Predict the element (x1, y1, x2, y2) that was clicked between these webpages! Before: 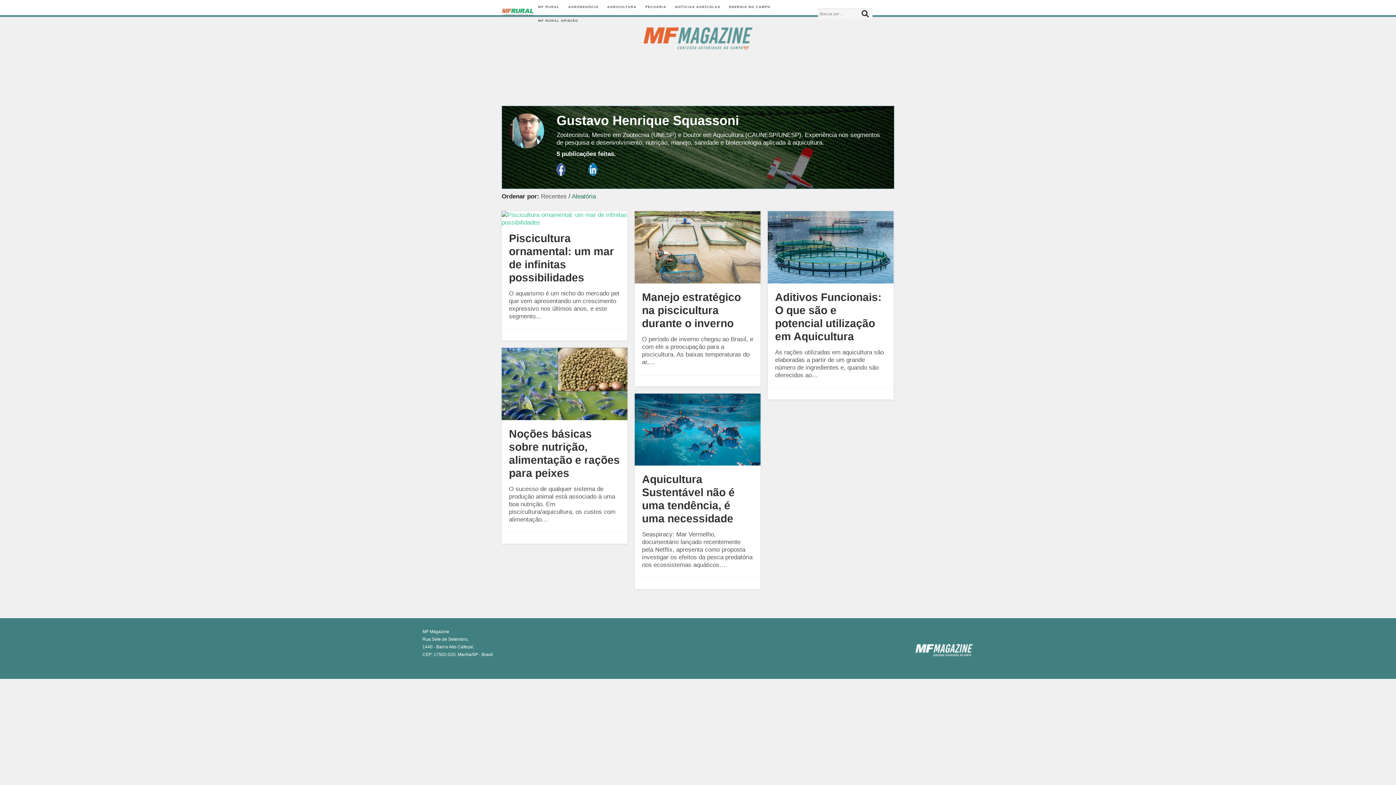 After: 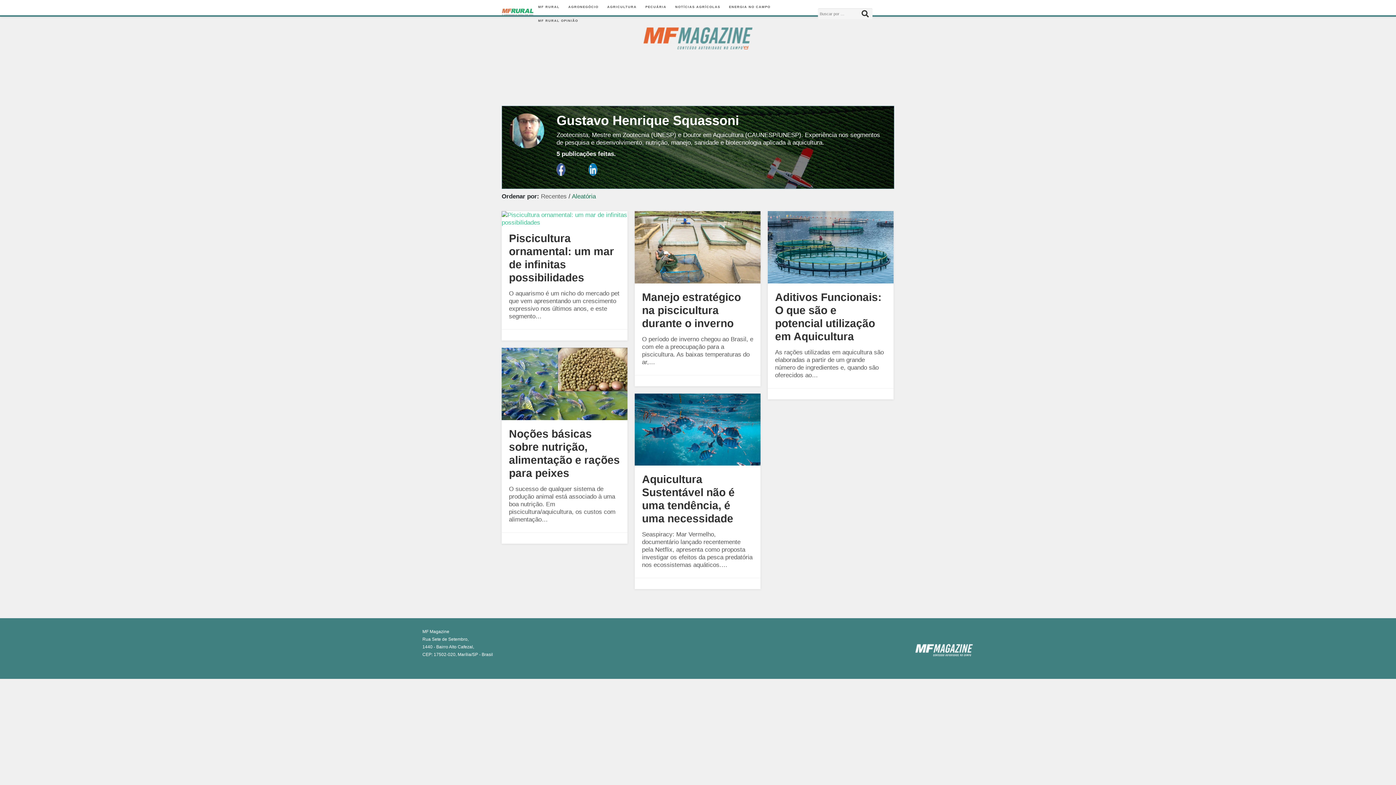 Action: bbox: (501, 5, 533, 22)